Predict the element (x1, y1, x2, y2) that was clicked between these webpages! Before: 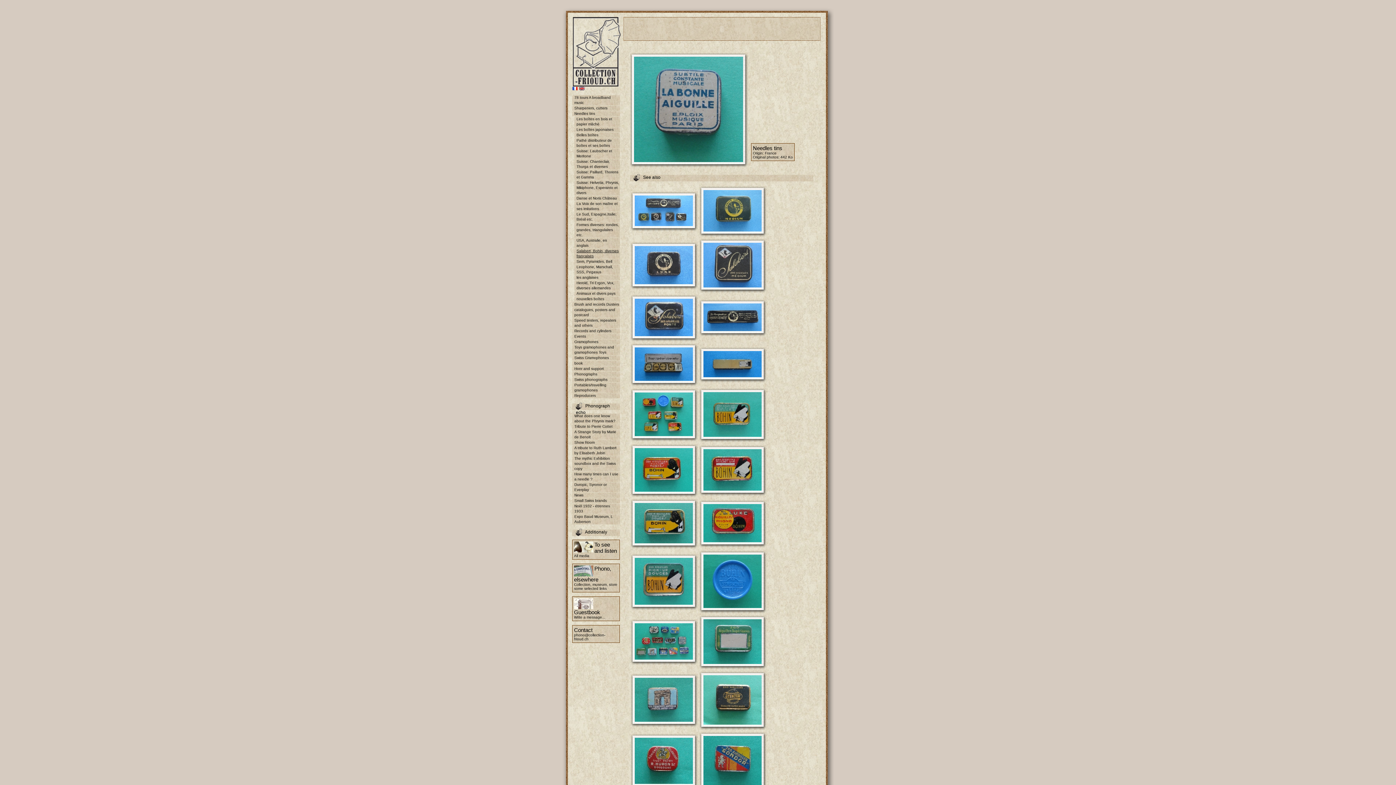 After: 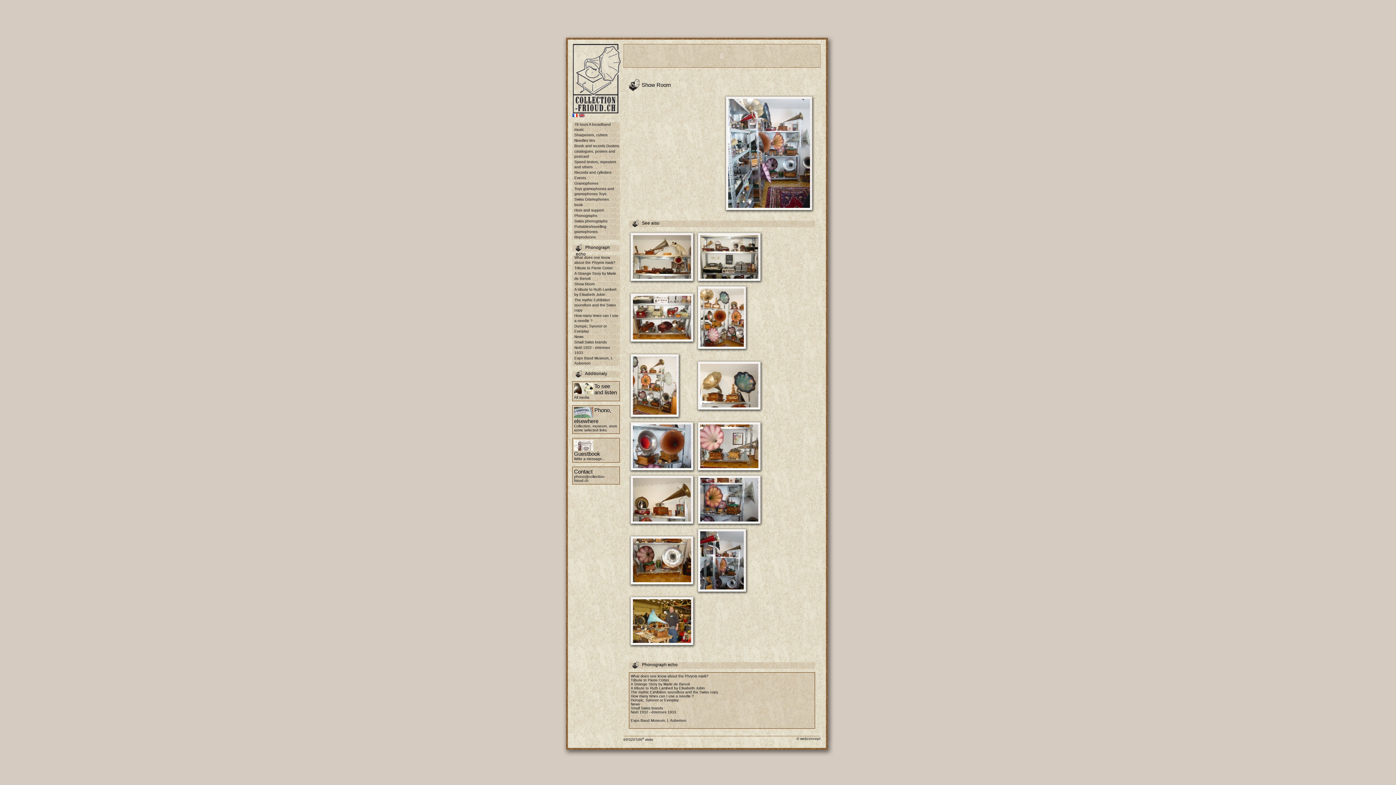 Action: bbox: (572, 440, 620, 445) label: Show Room